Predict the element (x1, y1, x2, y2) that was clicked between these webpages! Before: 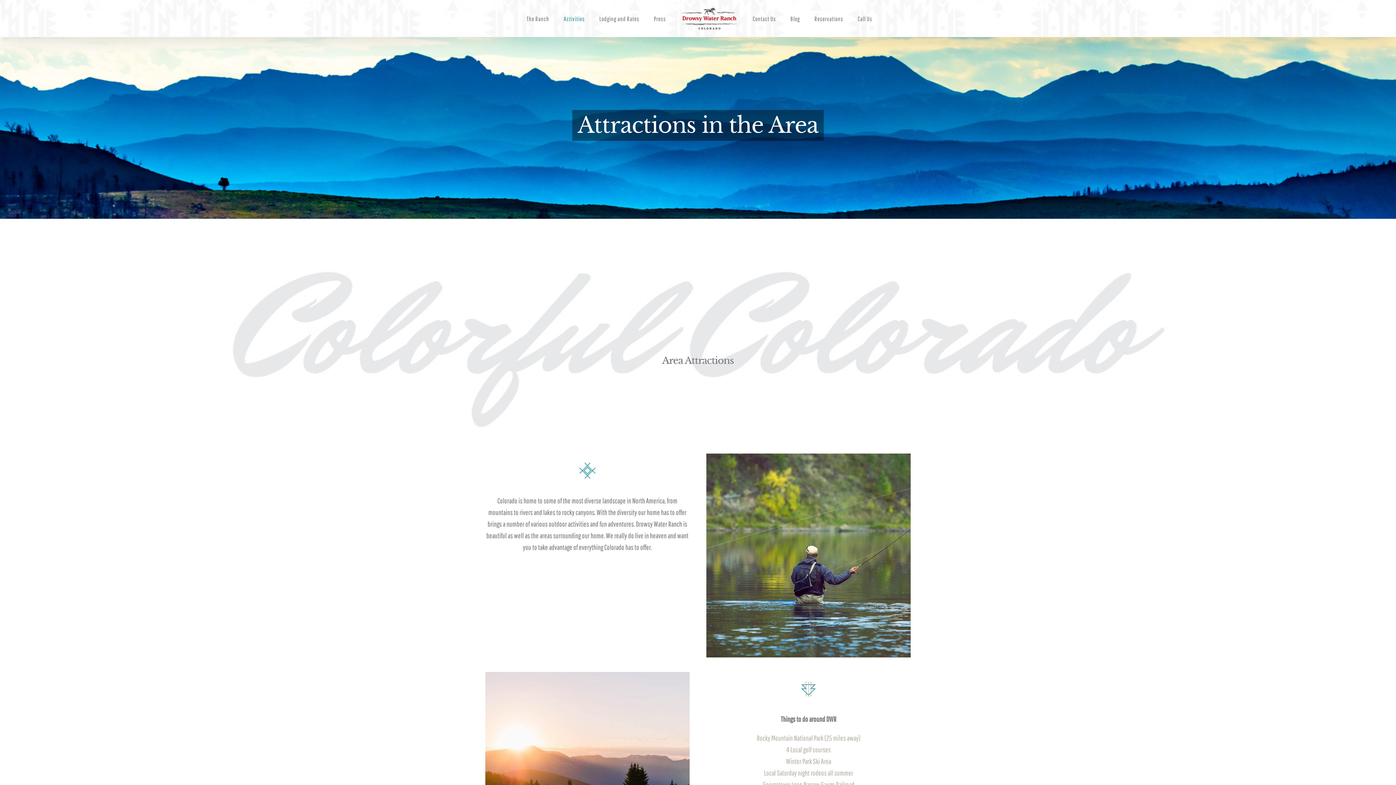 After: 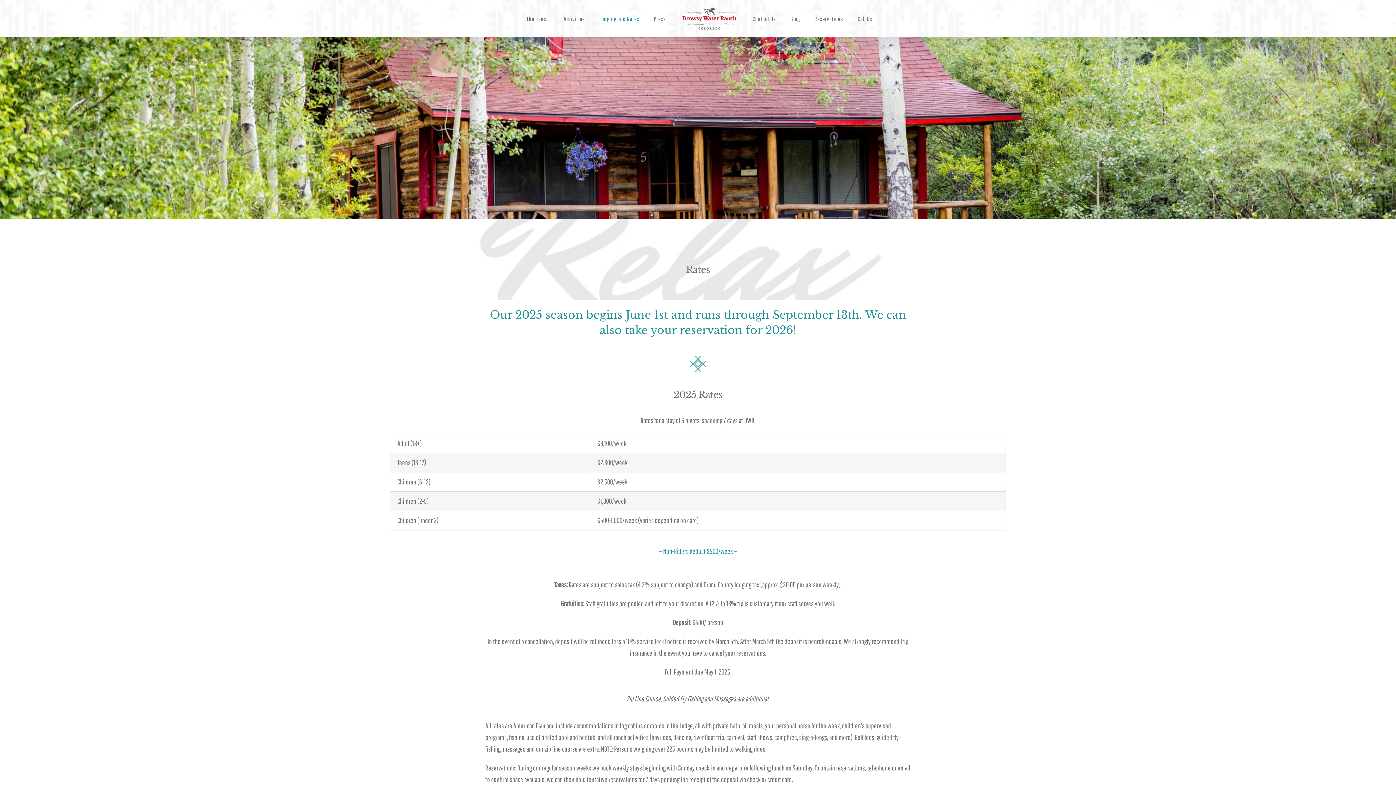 Action: label: Lodging and Rates bbox: (599, 0, 639, 37)